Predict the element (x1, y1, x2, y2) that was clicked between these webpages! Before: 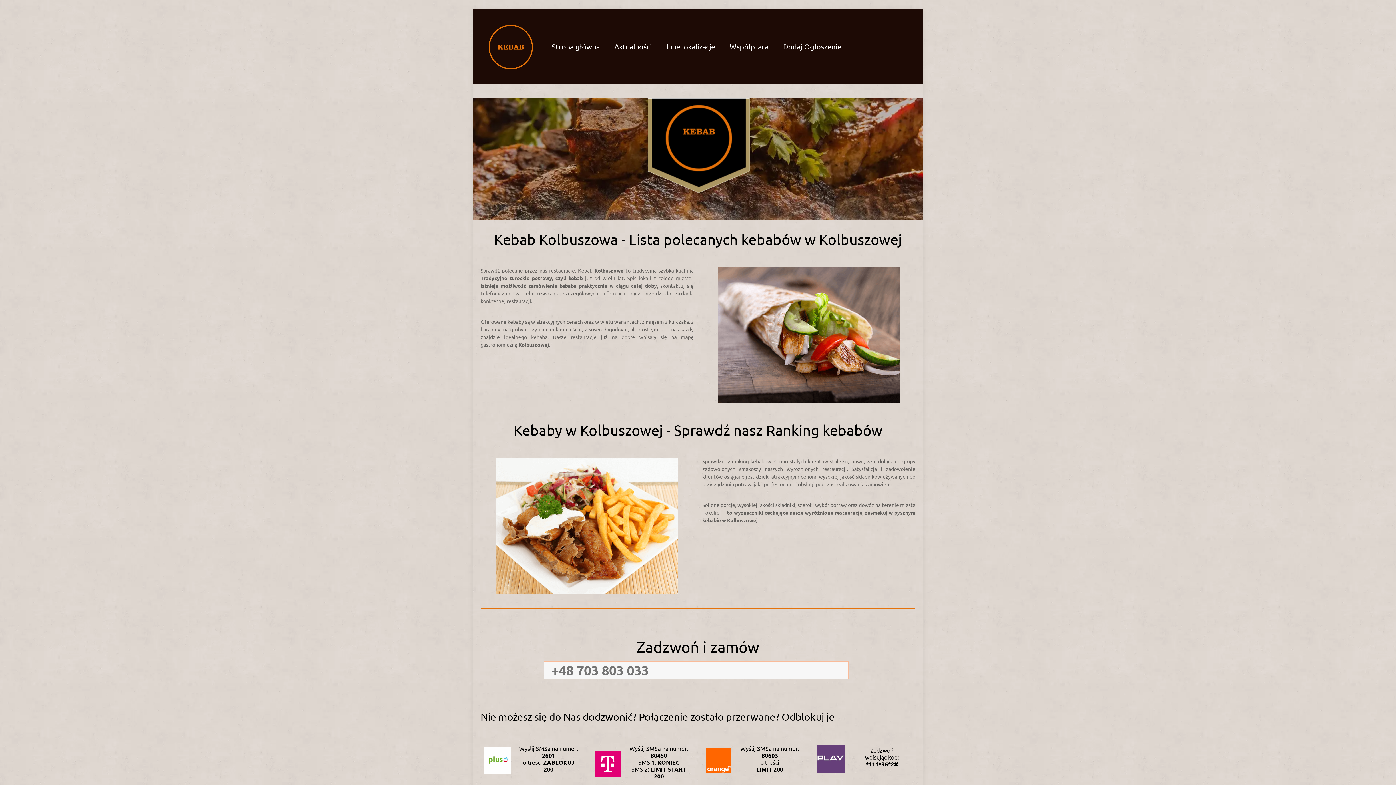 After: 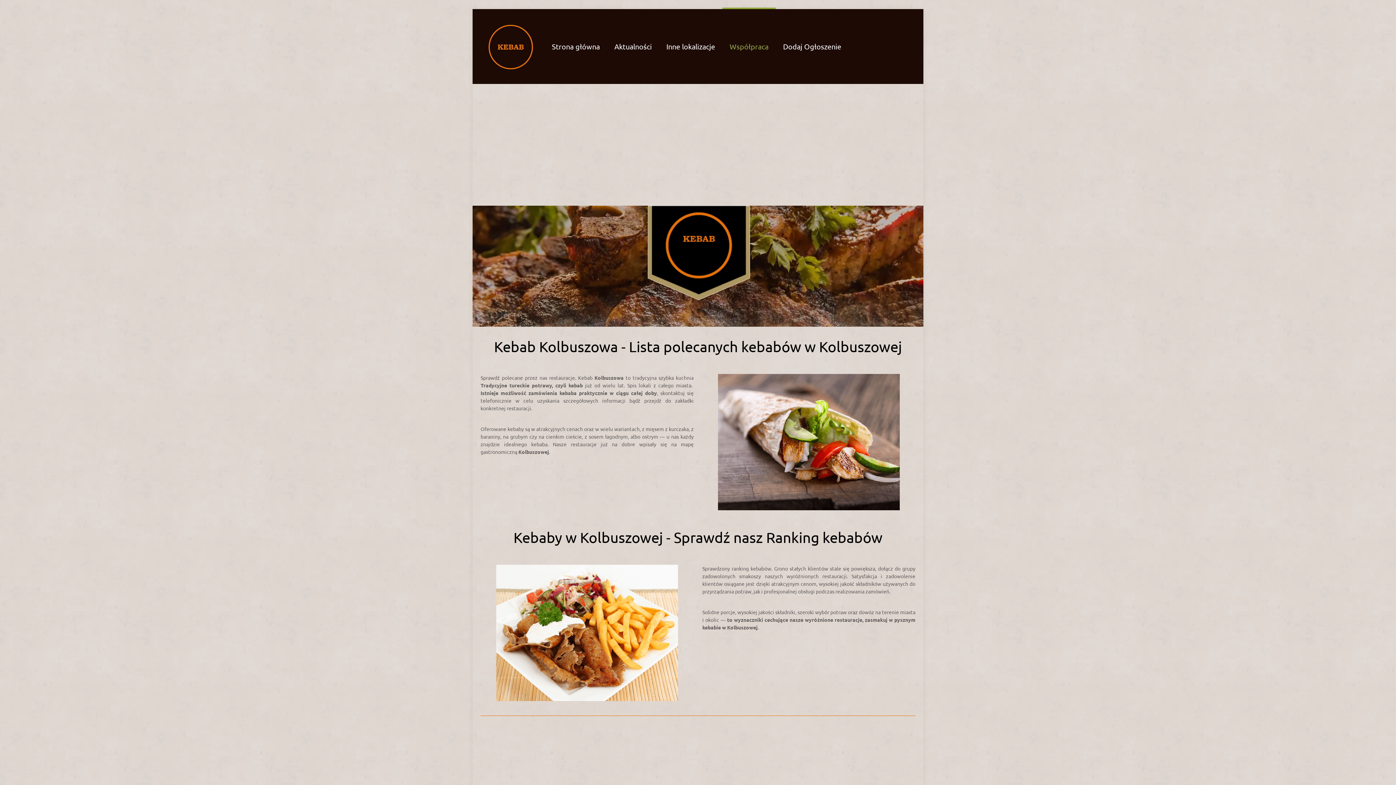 Action: label: Współpraca bbox: (722, 9, 776, 83)